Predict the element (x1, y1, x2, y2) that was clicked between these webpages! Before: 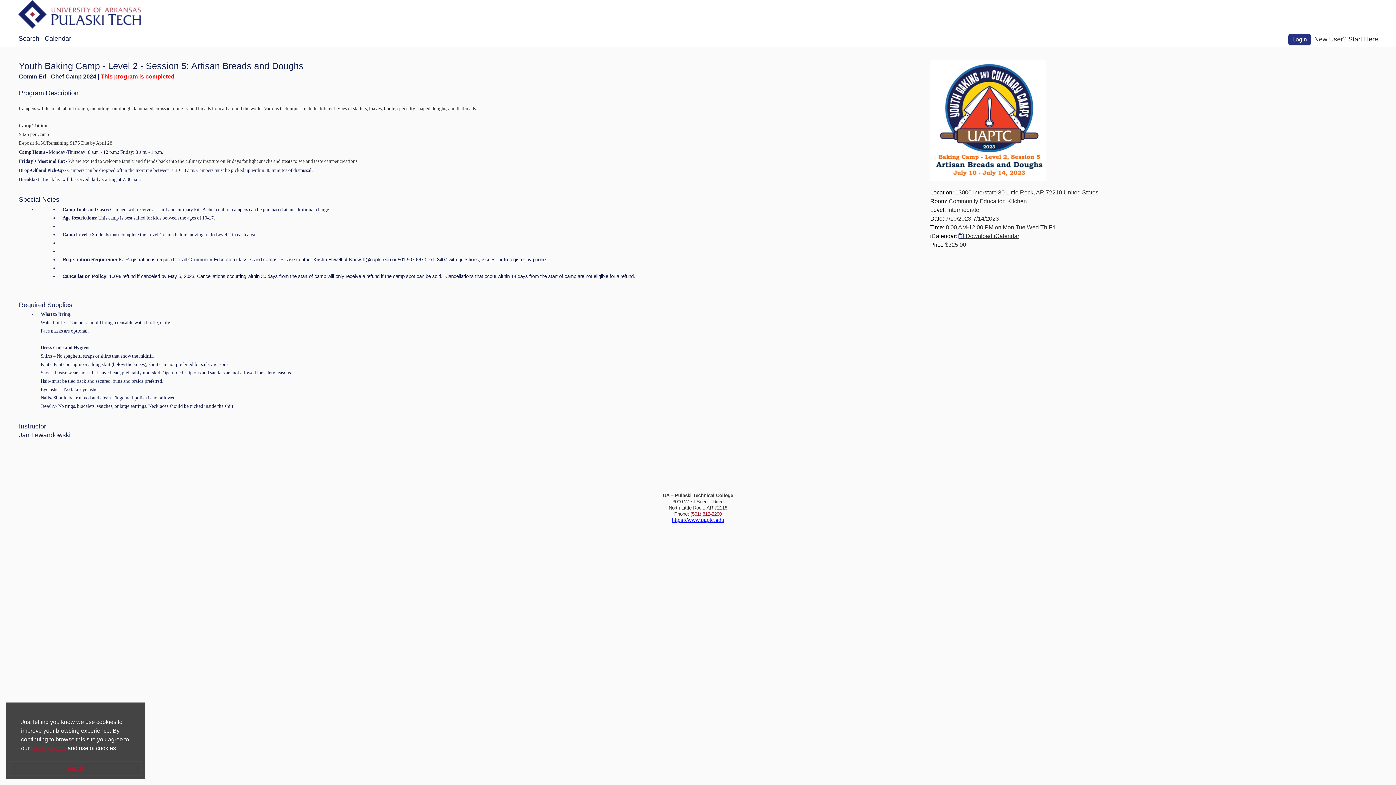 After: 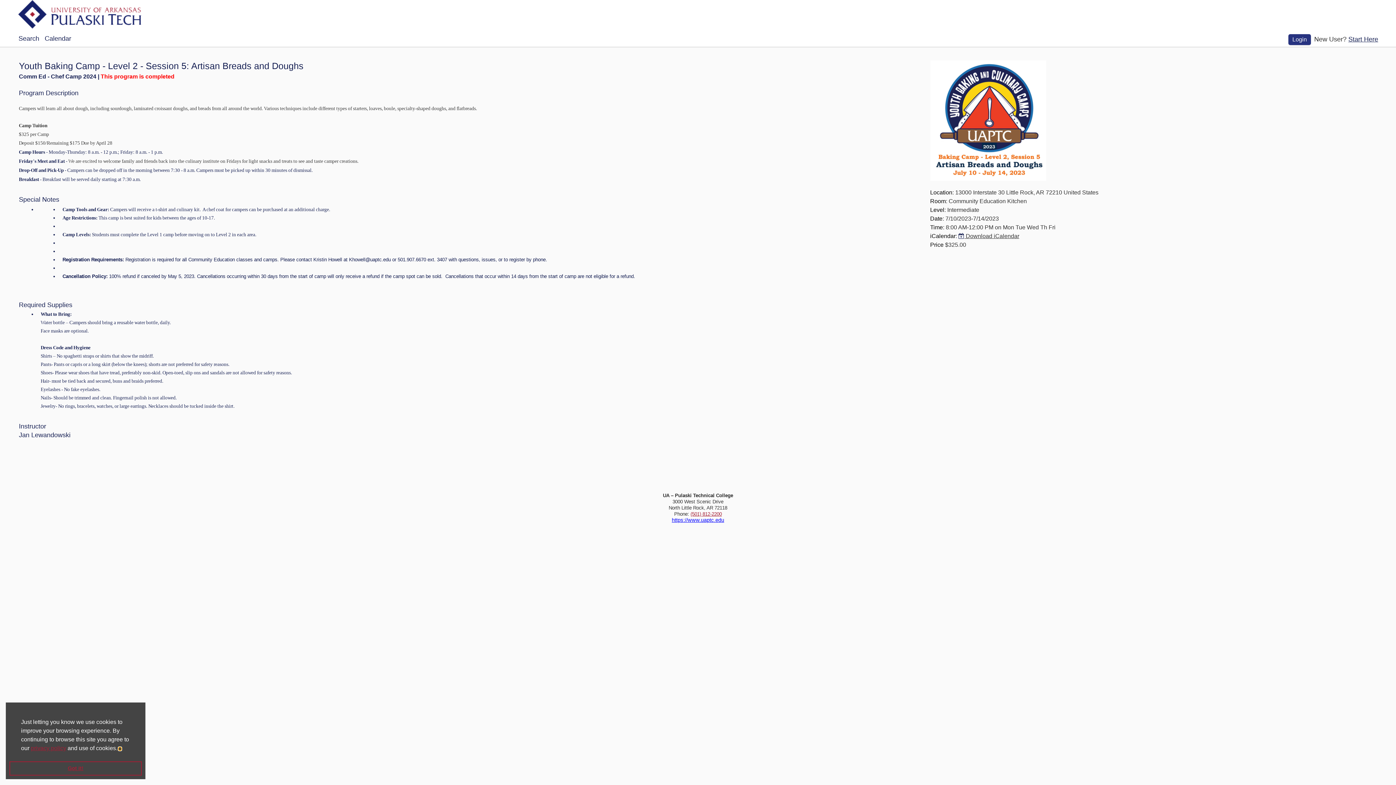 Action: label: learn more about cookies bbox: (118, 748, 121, 750)